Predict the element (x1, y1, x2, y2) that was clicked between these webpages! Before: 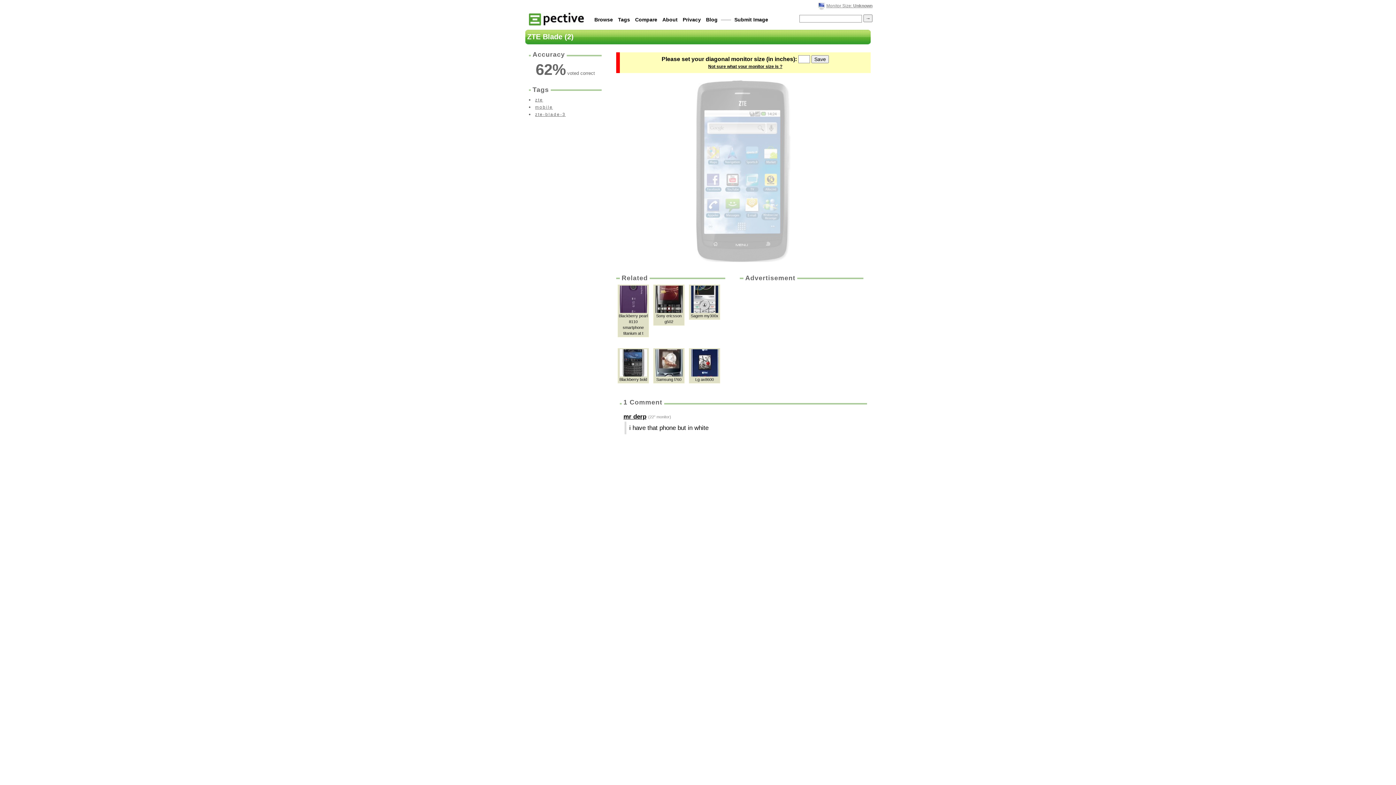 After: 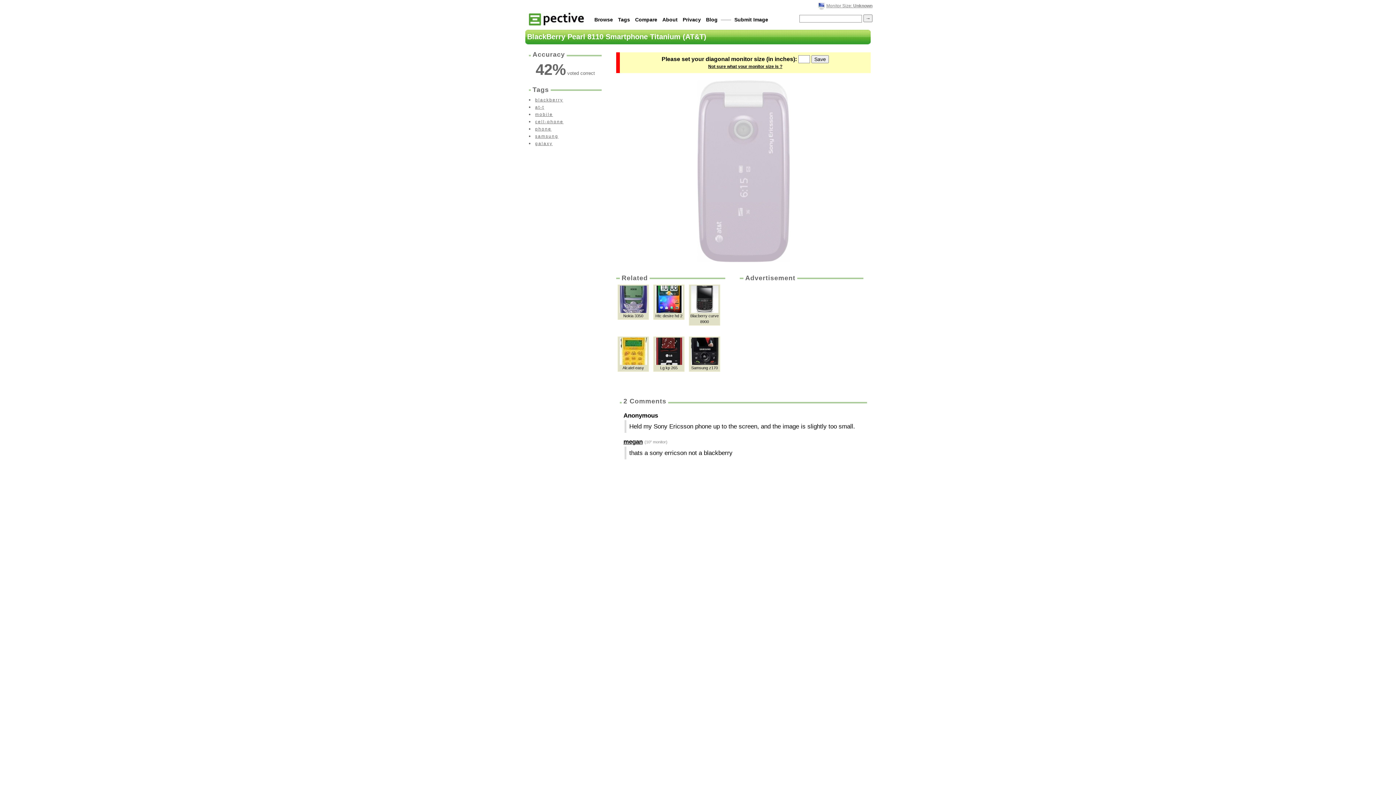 Action: bbox: (619, 309, 647, 313)